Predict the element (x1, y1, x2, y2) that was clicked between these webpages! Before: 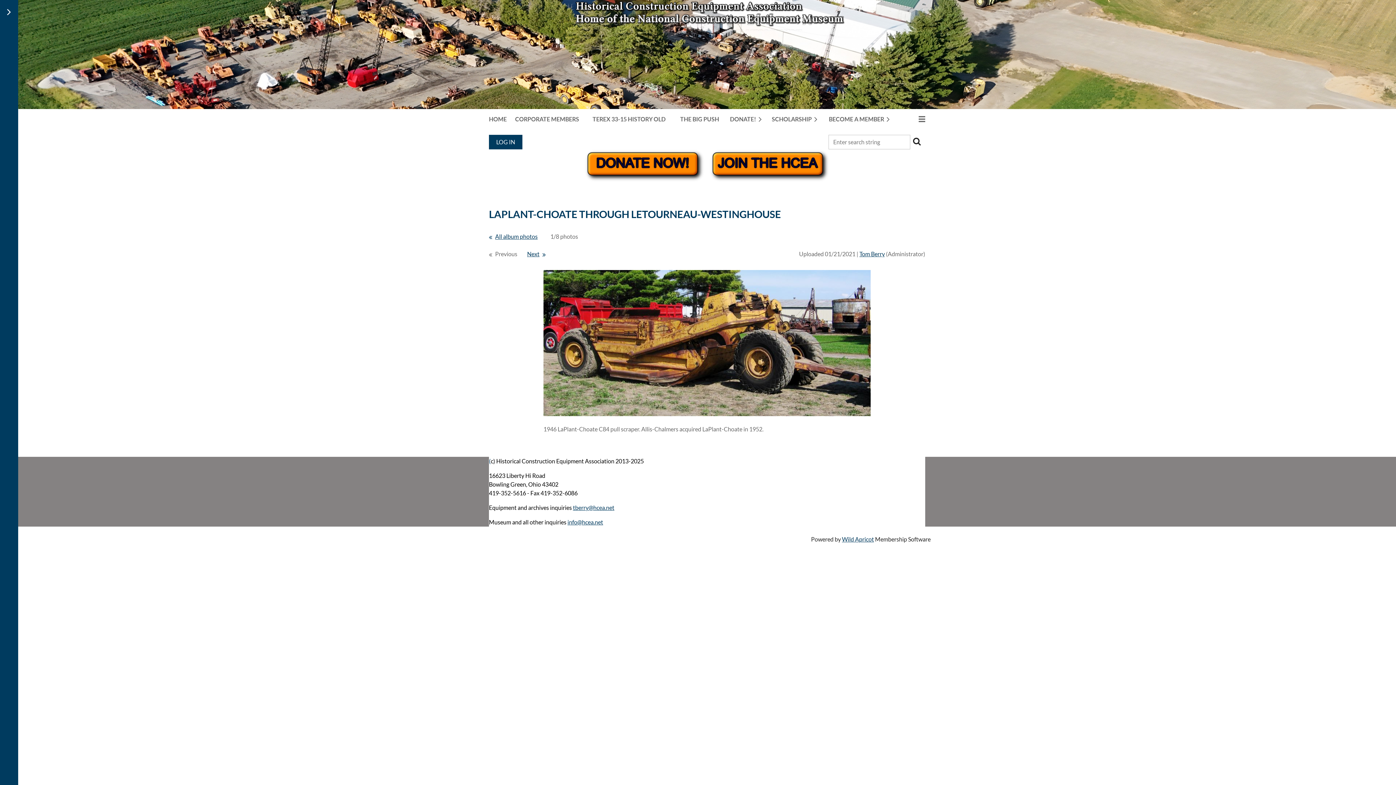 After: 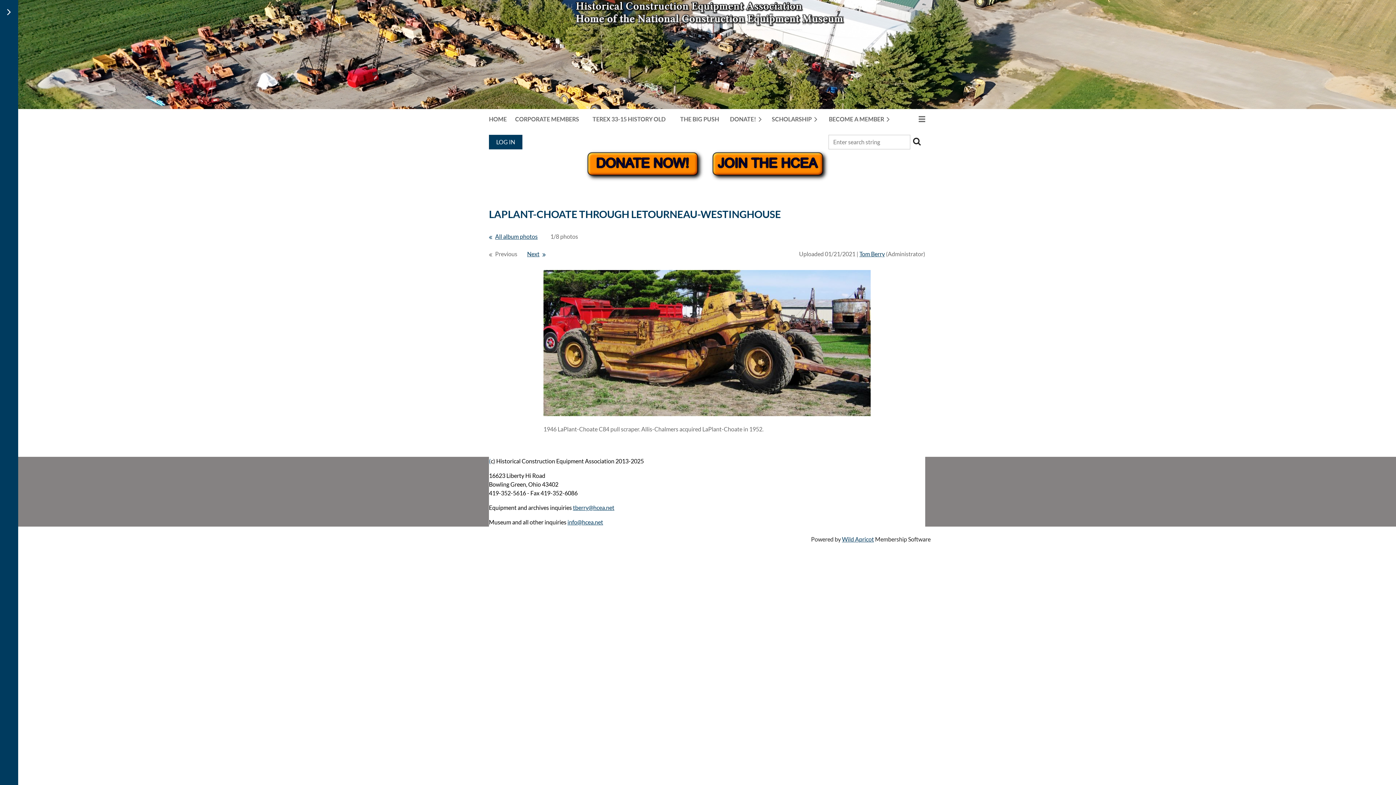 Action: bbox: (543, 270, 870, 277)